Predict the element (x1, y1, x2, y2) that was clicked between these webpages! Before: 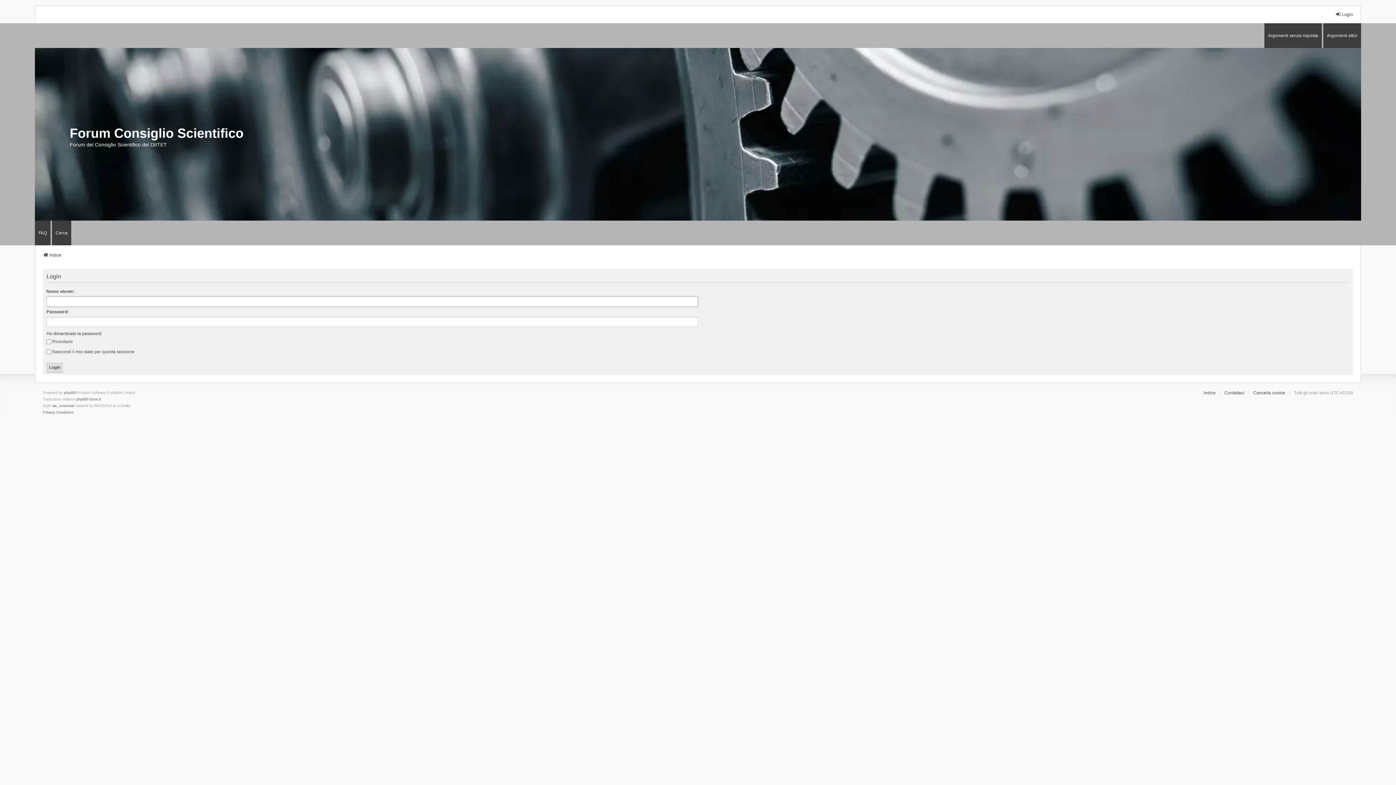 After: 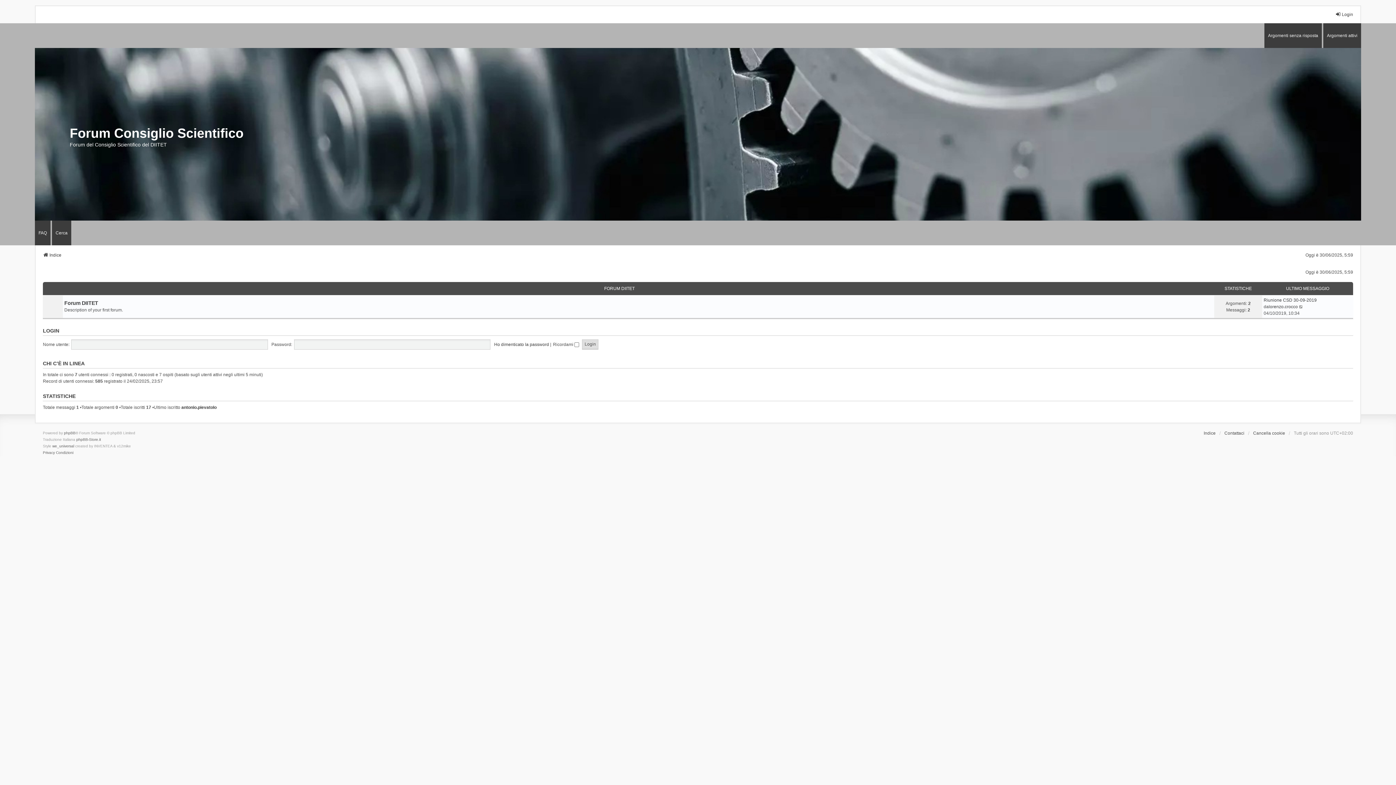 Action: bbox: (1204, 389, 1216, 396) label: Indice